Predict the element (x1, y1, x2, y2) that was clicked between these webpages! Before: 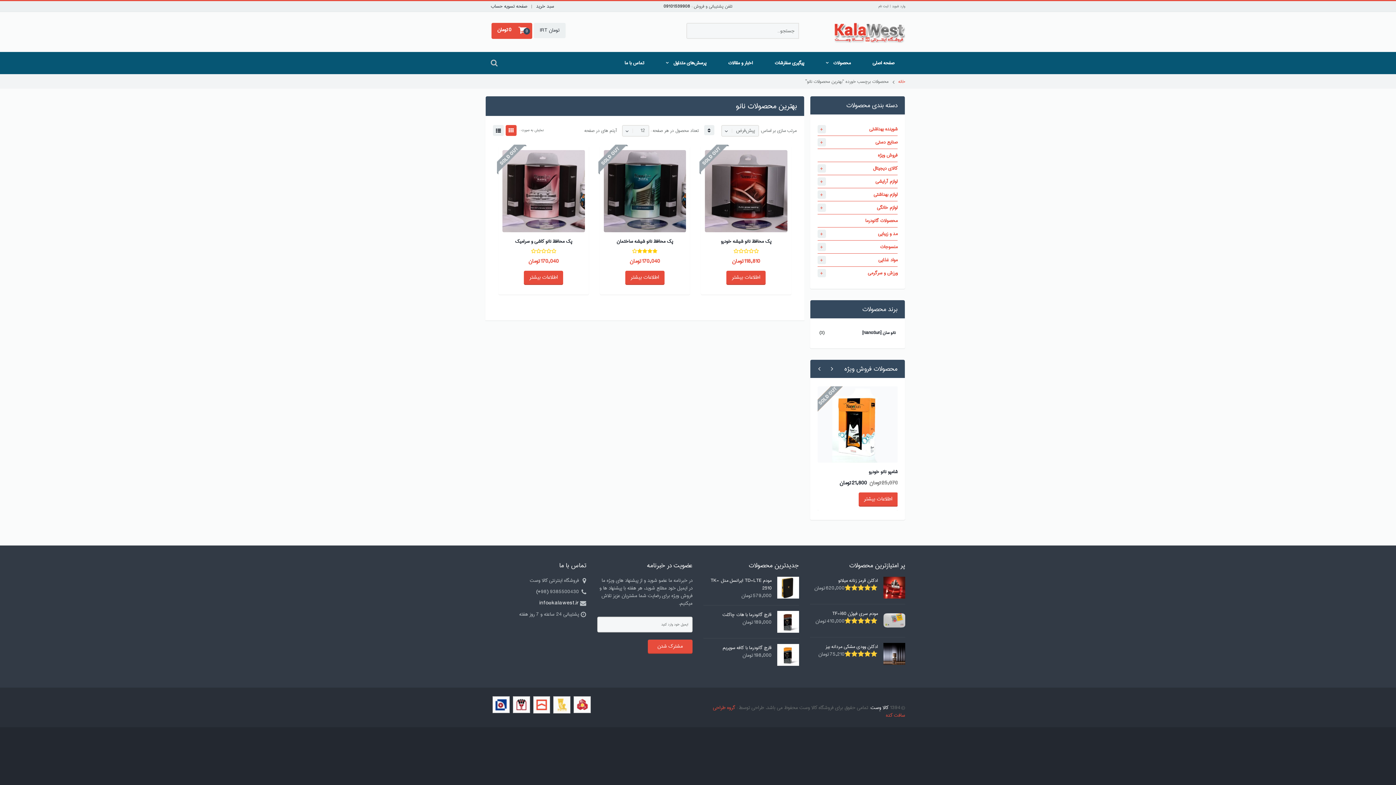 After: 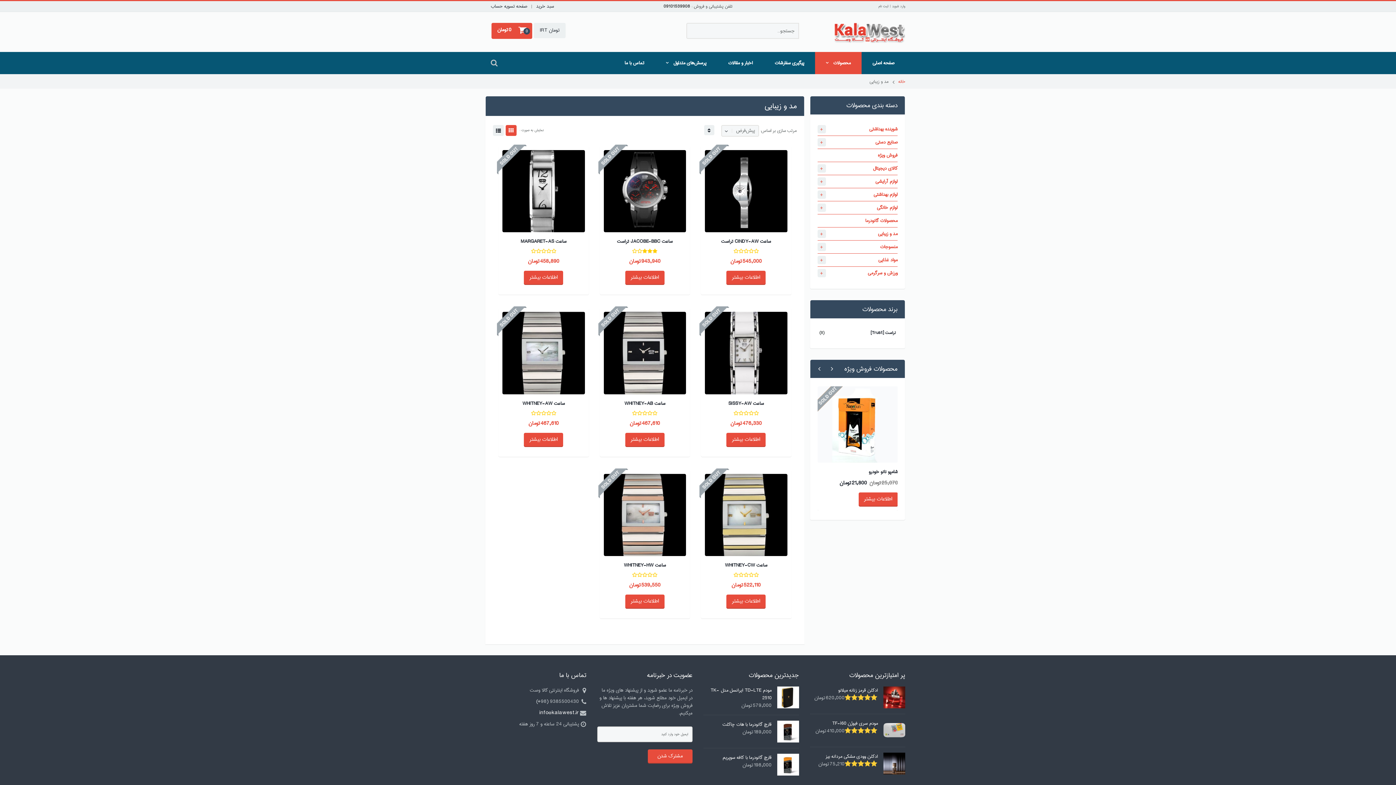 Action: label: مد و زیبایی bbox: (817, 227, 897, 240)